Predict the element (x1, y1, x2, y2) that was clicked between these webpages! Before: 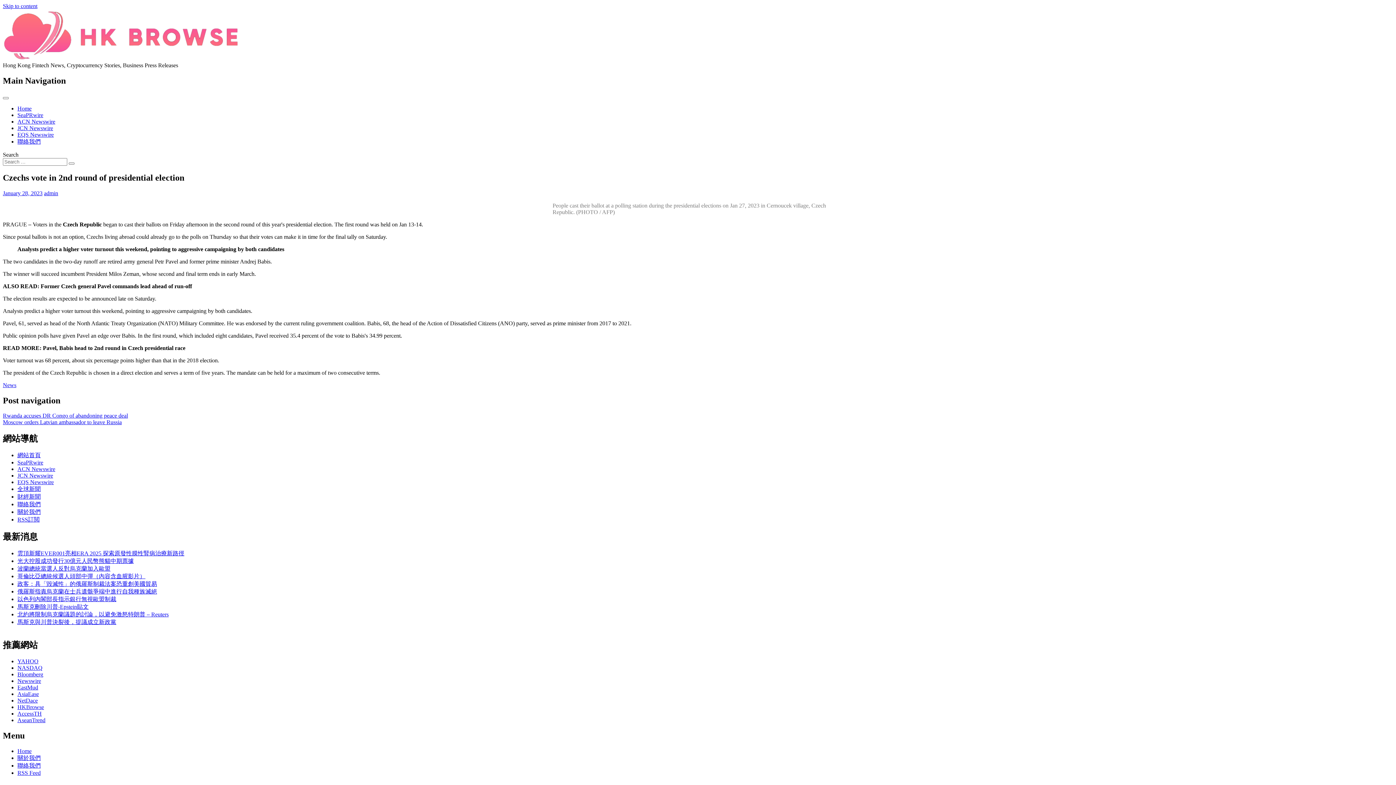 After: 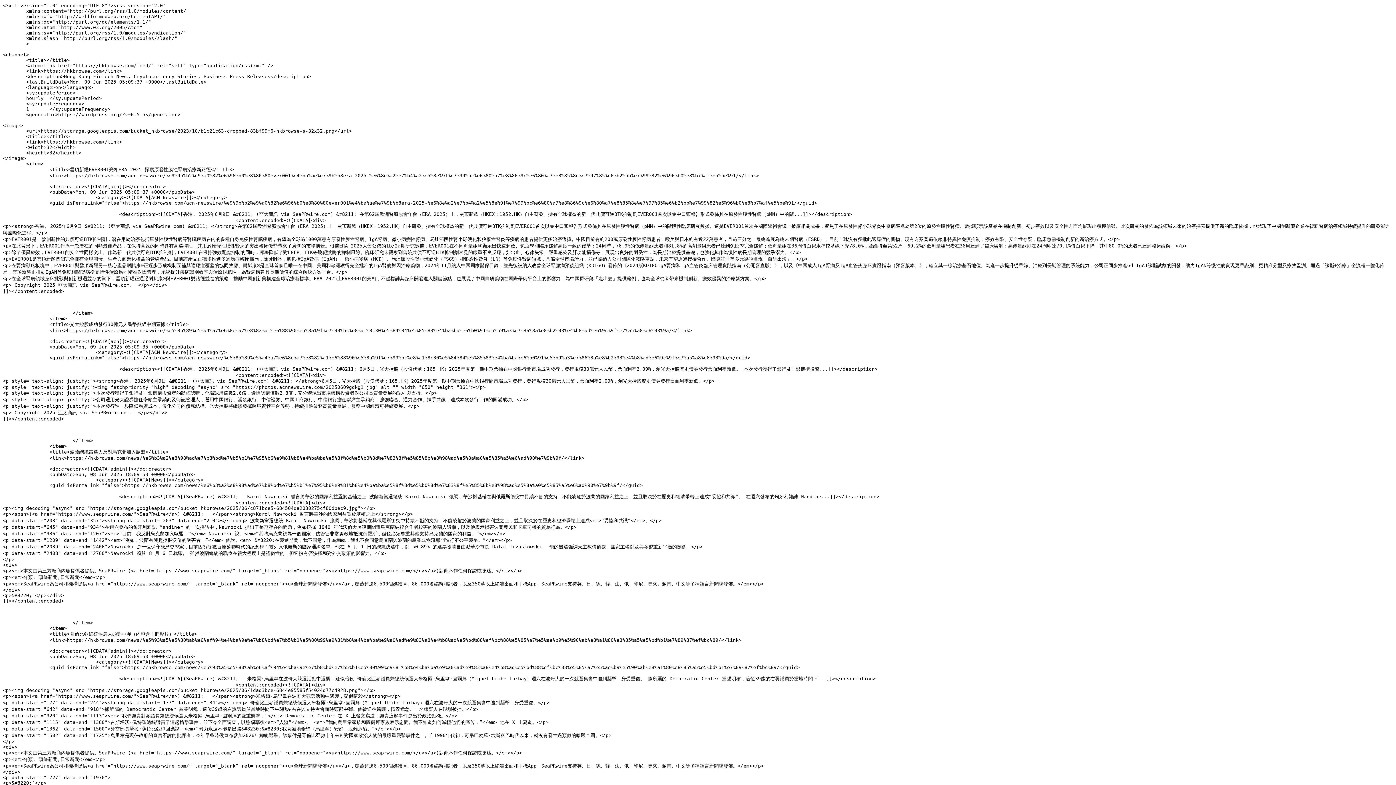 Action: bbox: (17, 770, 40, 776) label: RSS Feed